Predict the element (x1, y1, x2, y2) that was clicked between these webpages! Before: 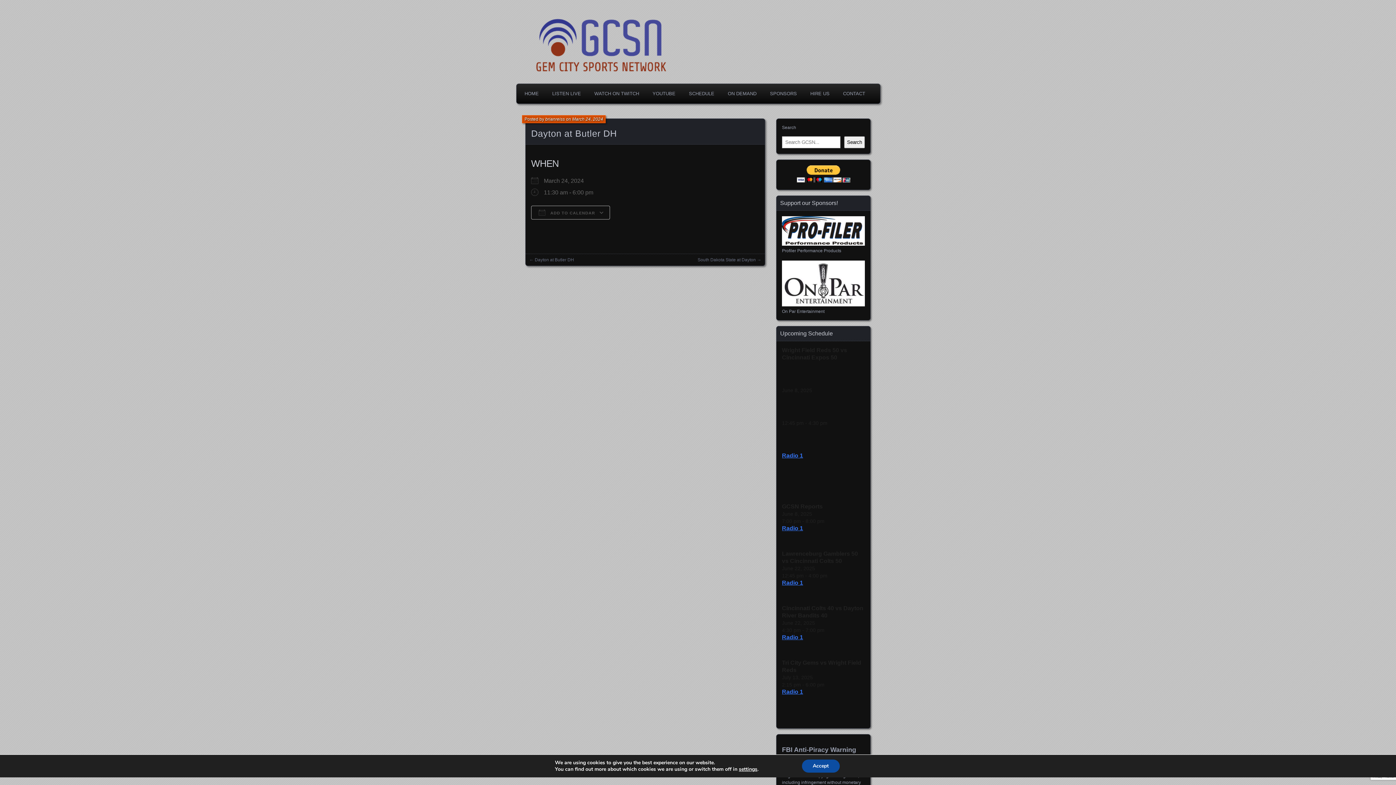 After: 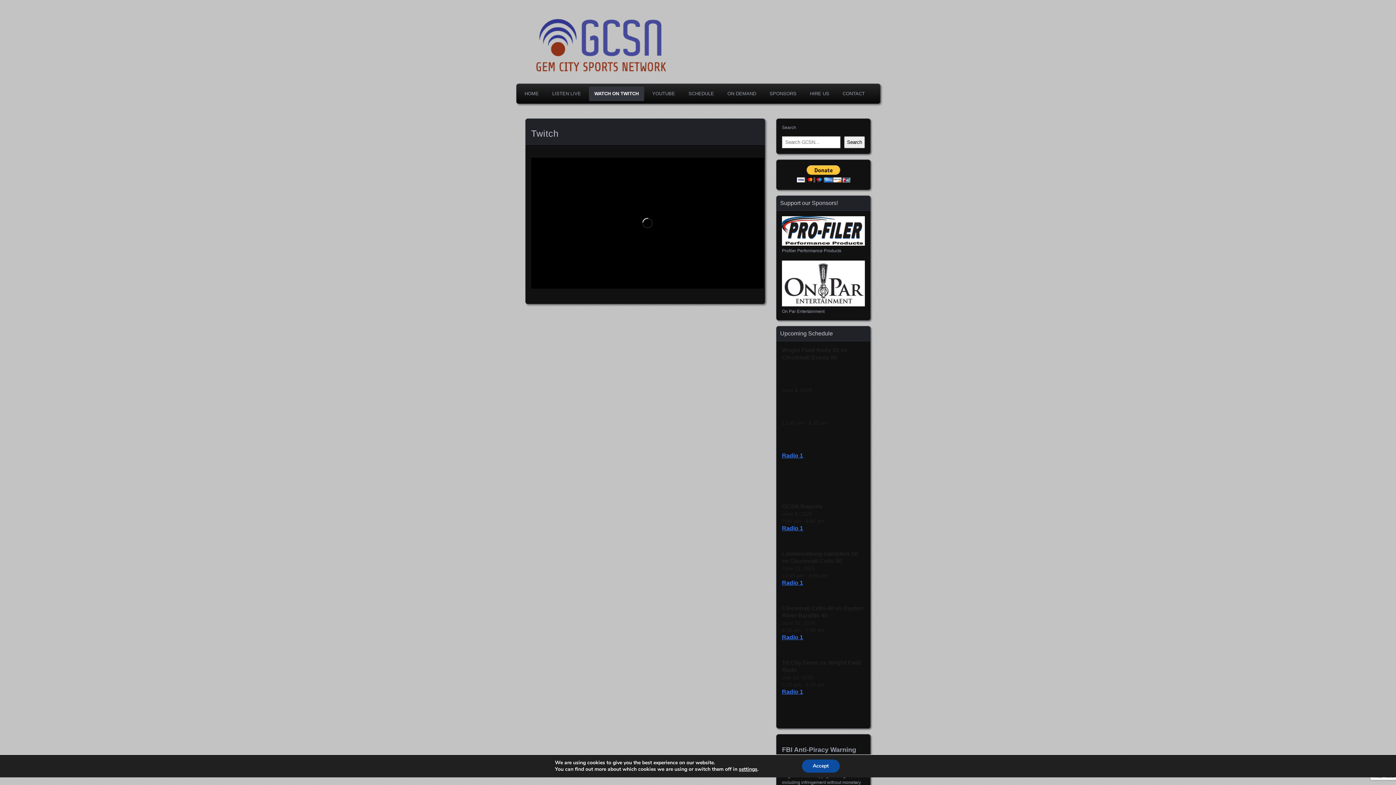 Action: label: WATCH ON TWITCH bbox: (589, 86, 644, 101)